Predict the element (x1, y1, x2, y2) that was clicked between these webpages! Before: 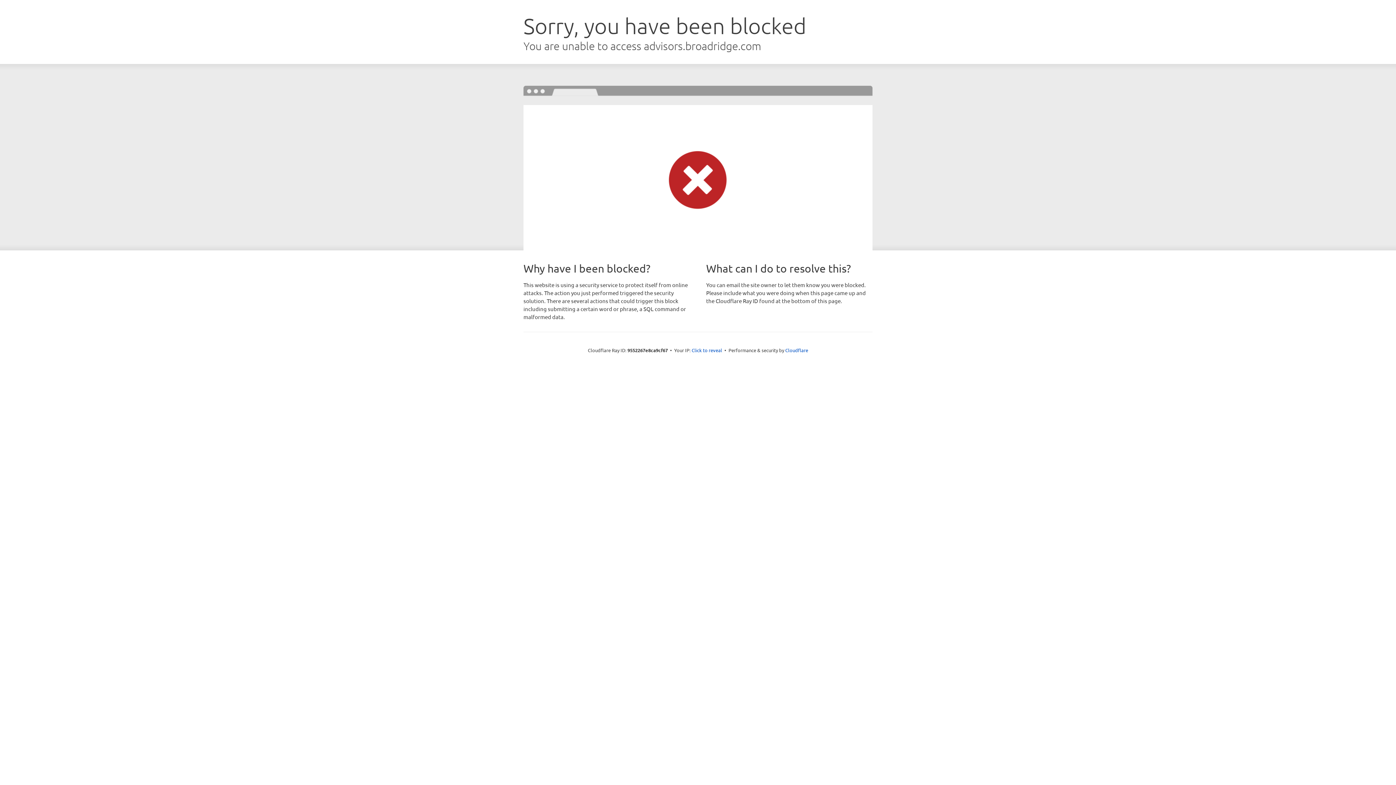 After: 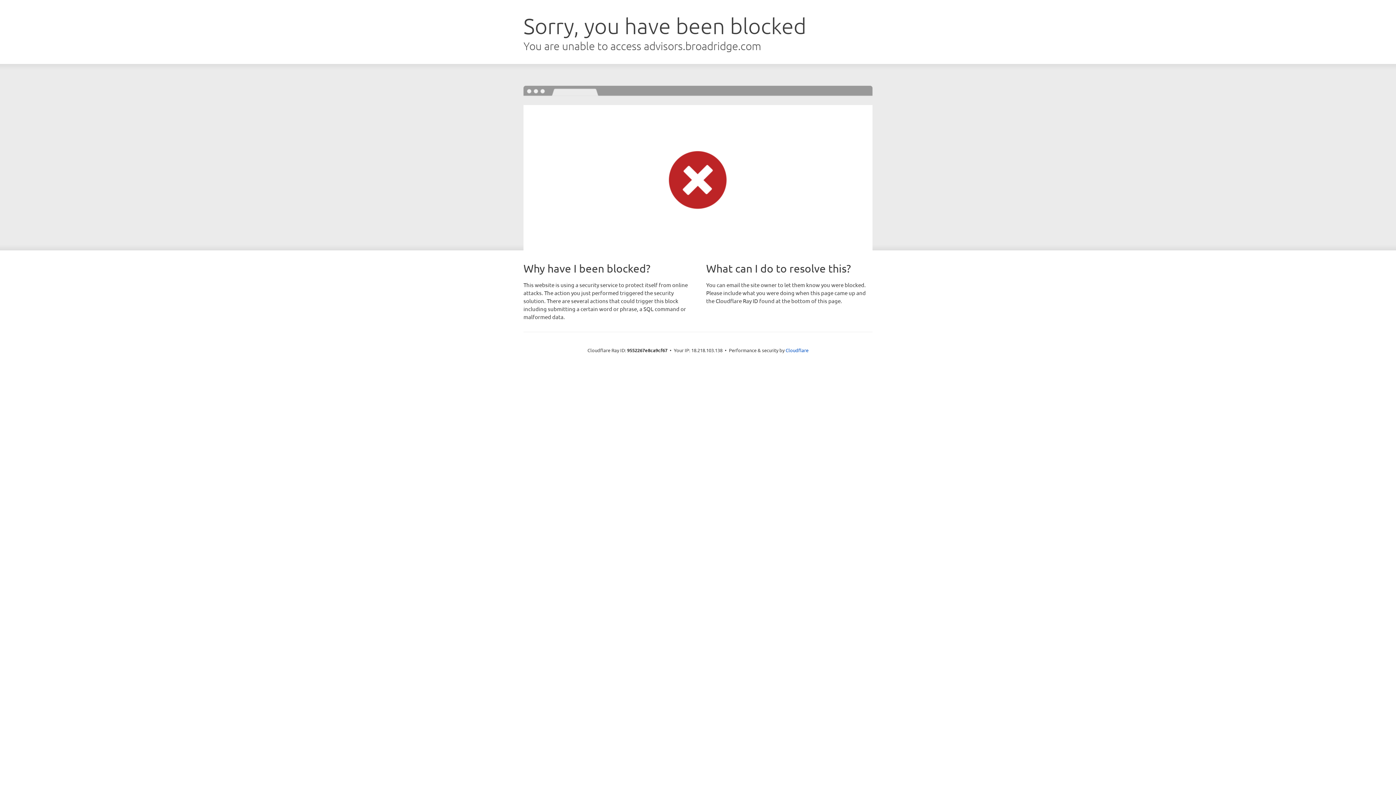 Action: bbox: (691, 346, 722, 353) label: Click to reveal